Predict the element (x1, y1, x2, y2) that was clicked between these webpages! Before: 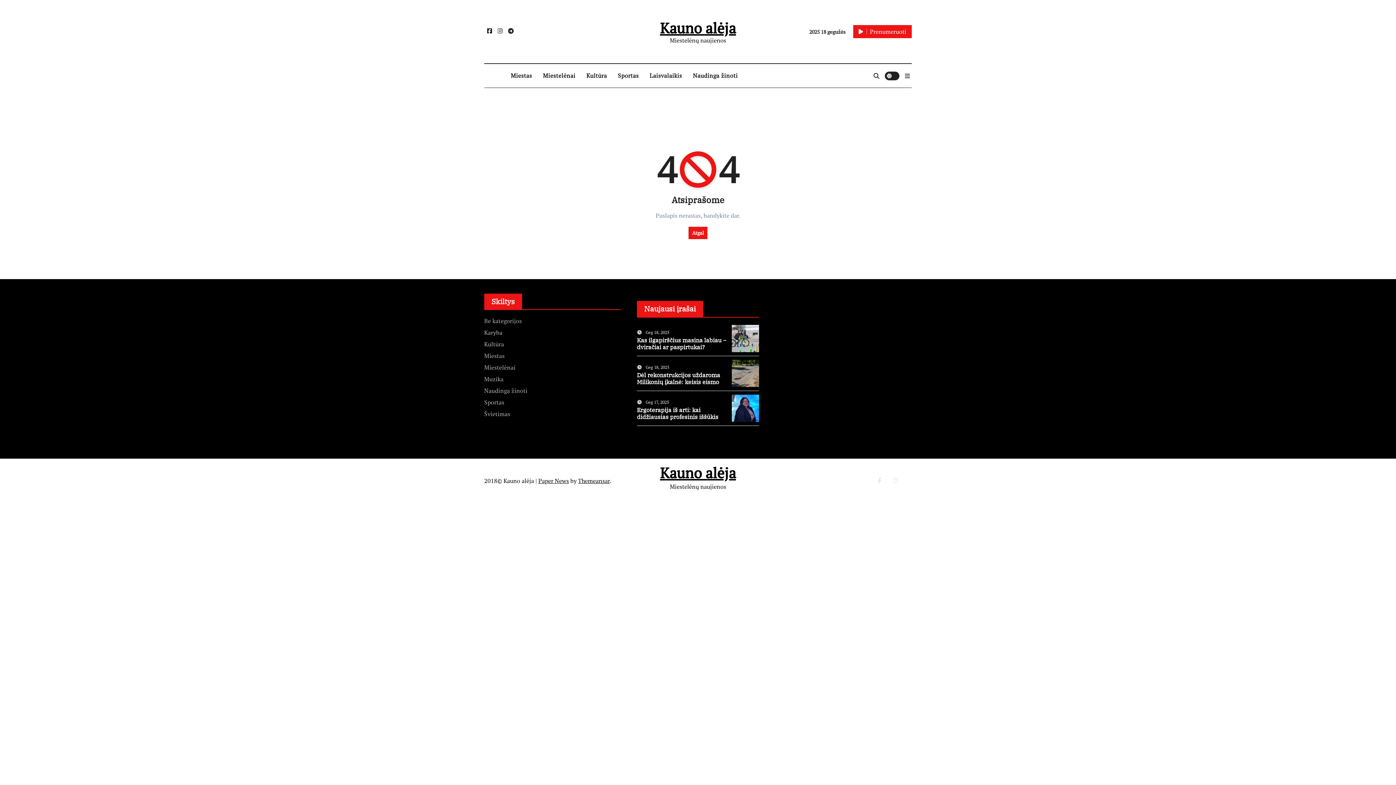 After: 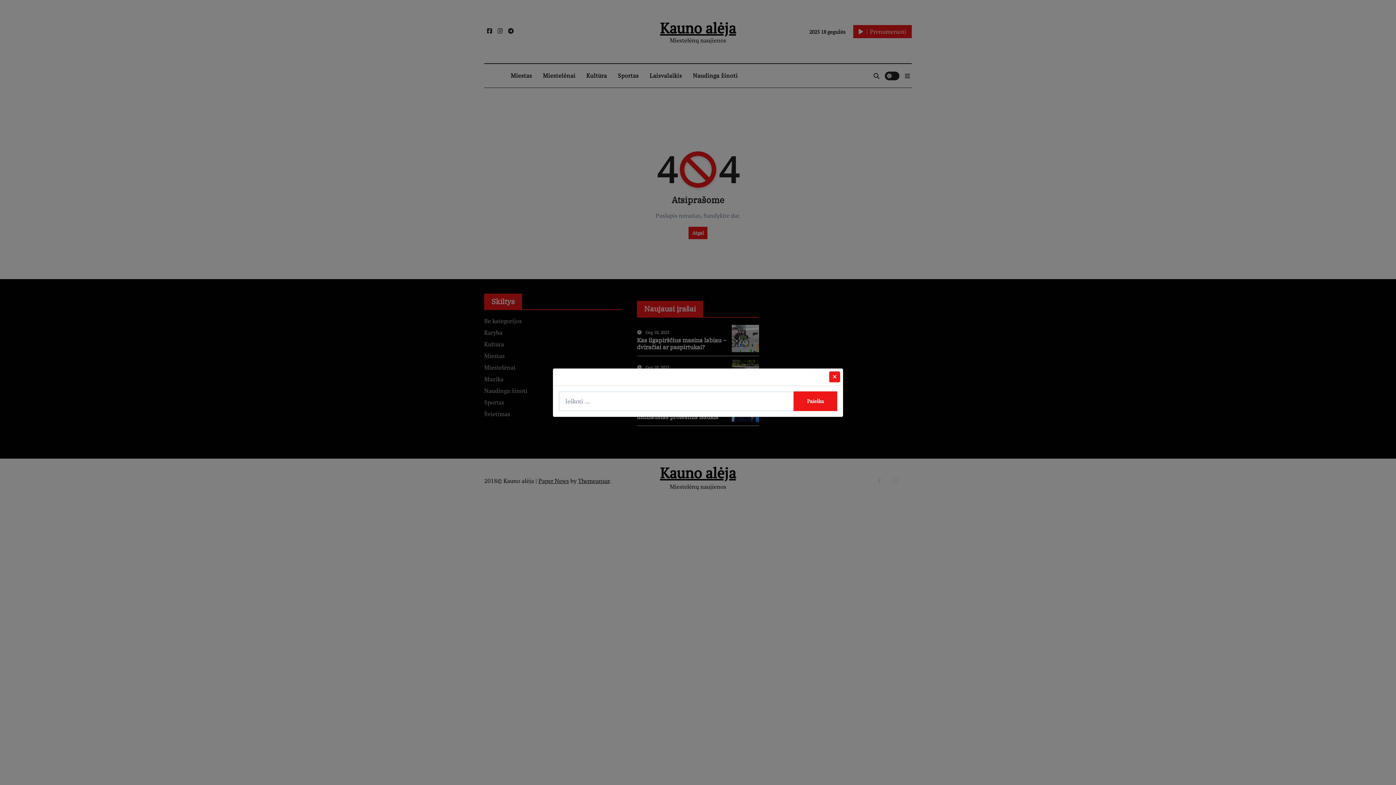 Action: bbox: (873, 72, 879, 78)